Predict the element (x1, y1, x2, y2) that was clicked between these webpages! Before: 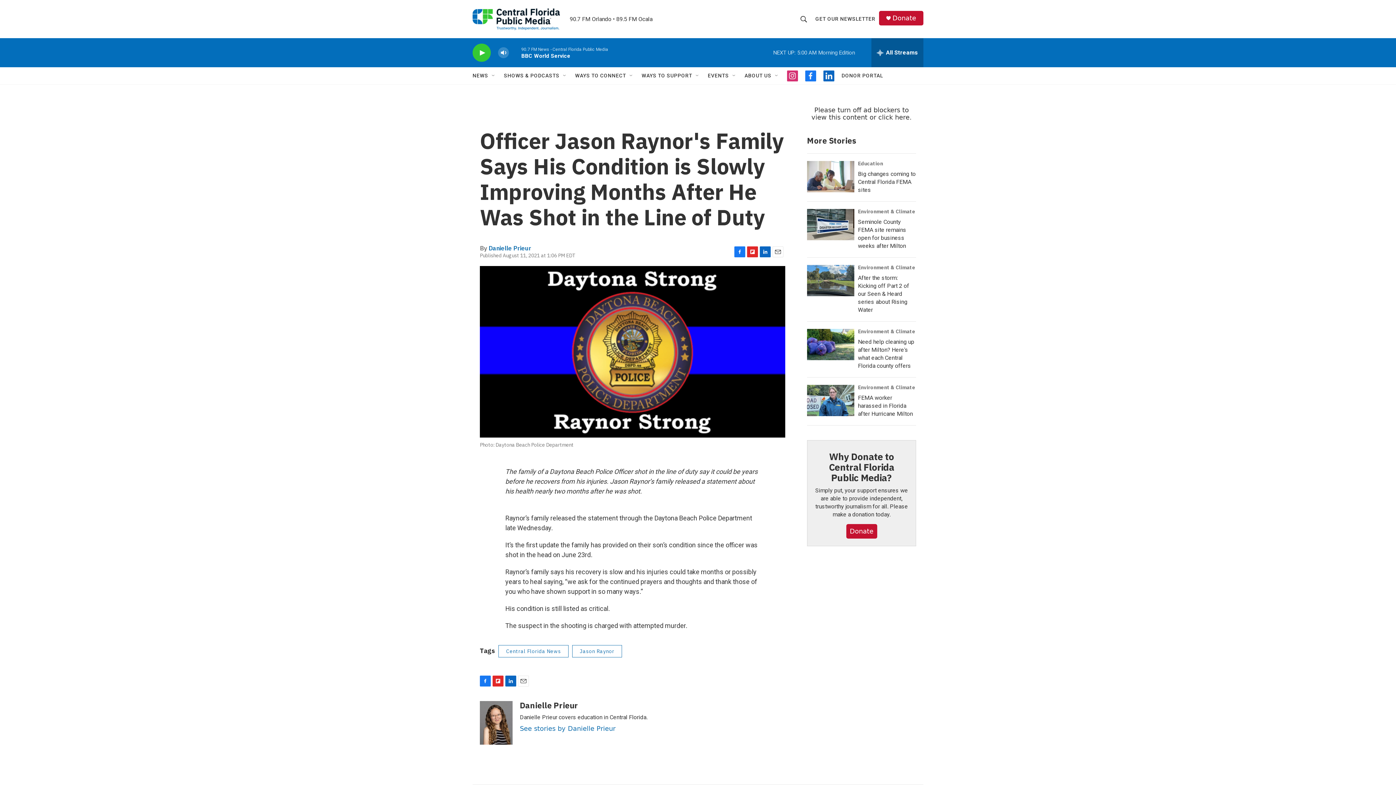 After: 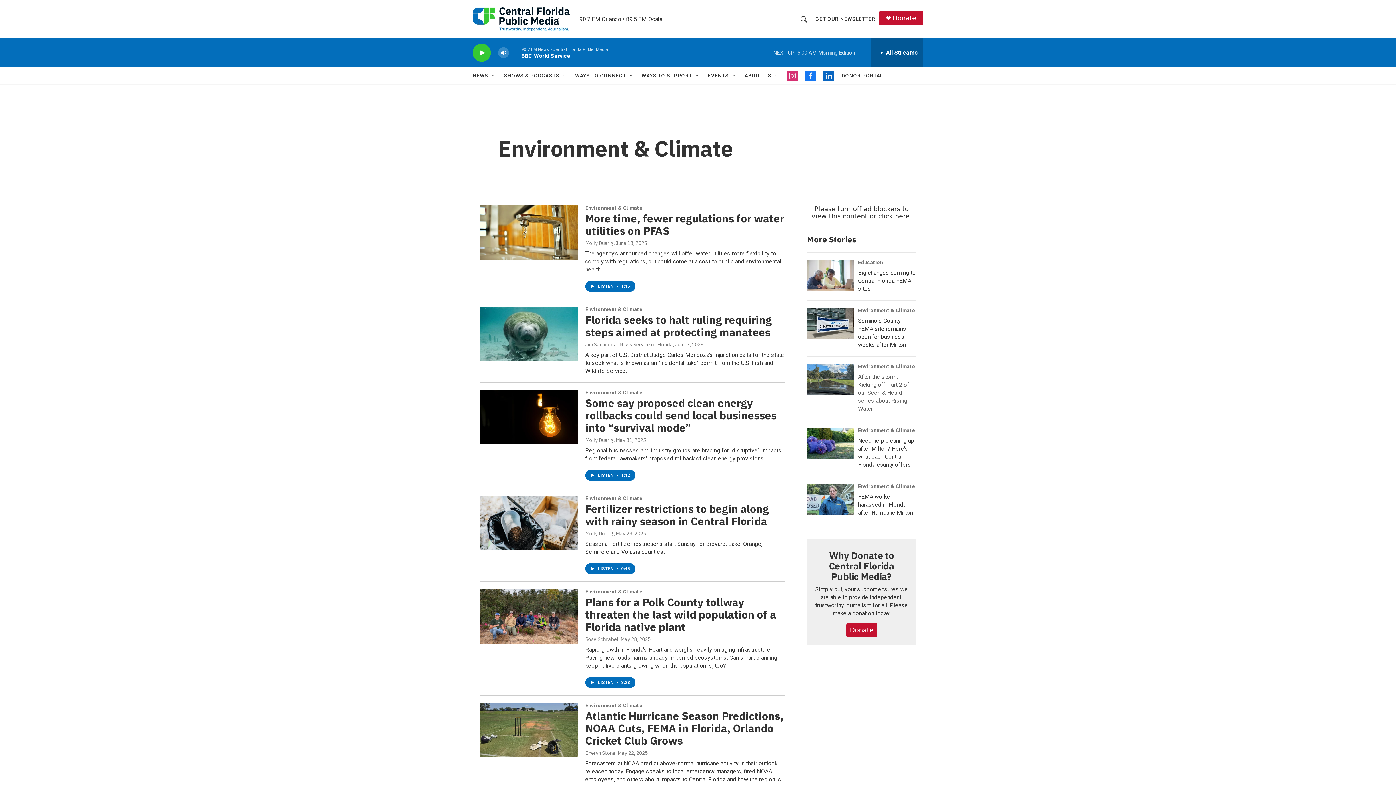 Action: label: Environment & Climate bbox: (858, 384, 915, 390)